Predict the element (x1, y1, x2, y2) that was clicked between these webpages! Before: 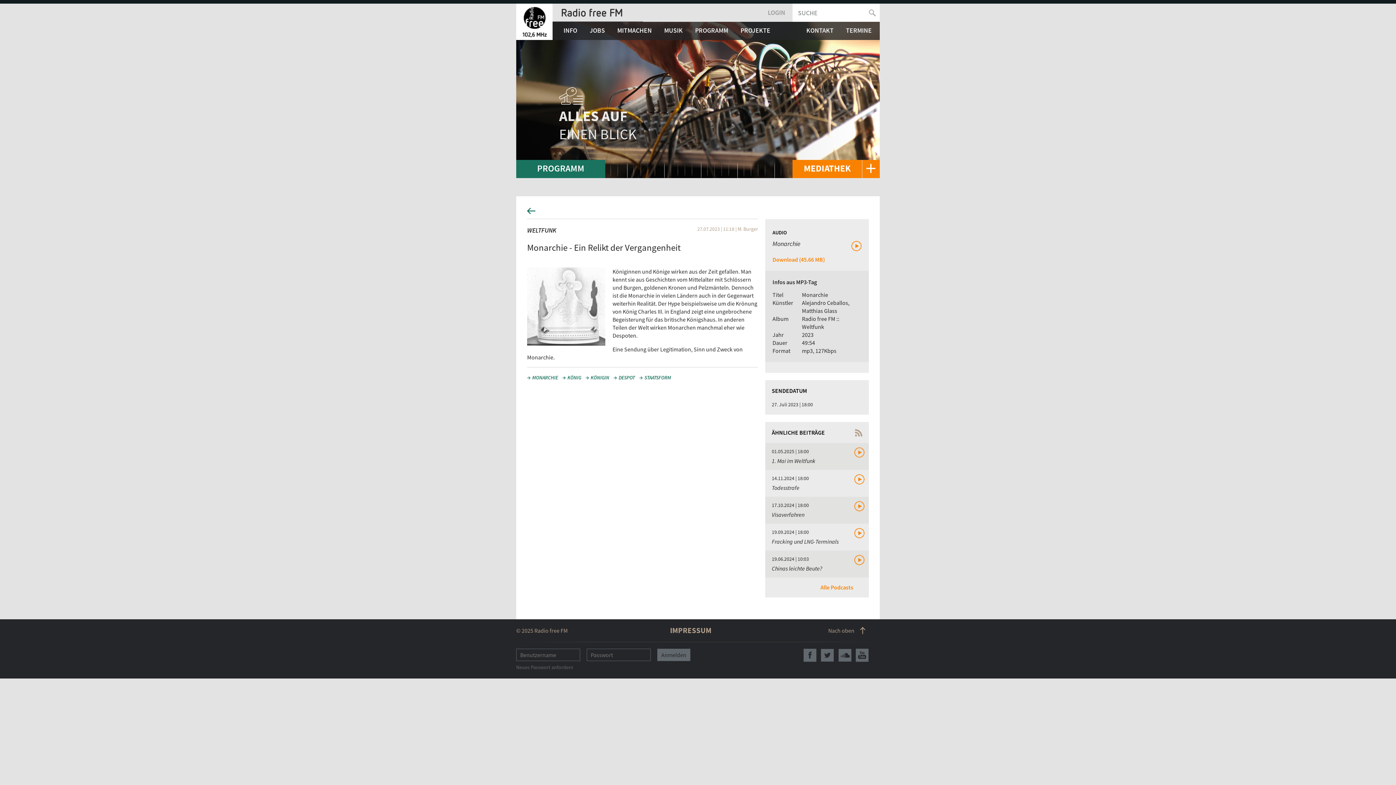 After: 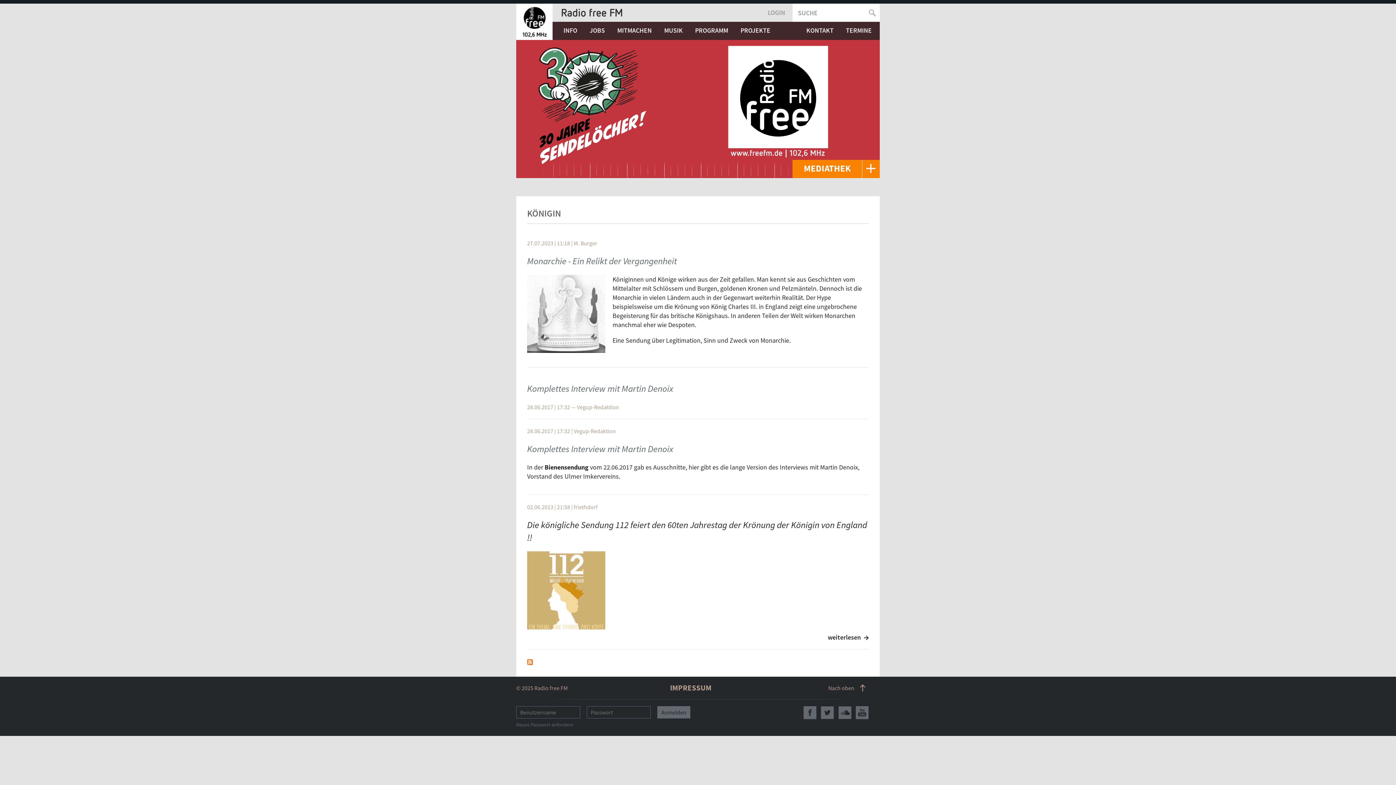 Action: bbox: (585, 374, 609, 381) label: KÖNIGIN